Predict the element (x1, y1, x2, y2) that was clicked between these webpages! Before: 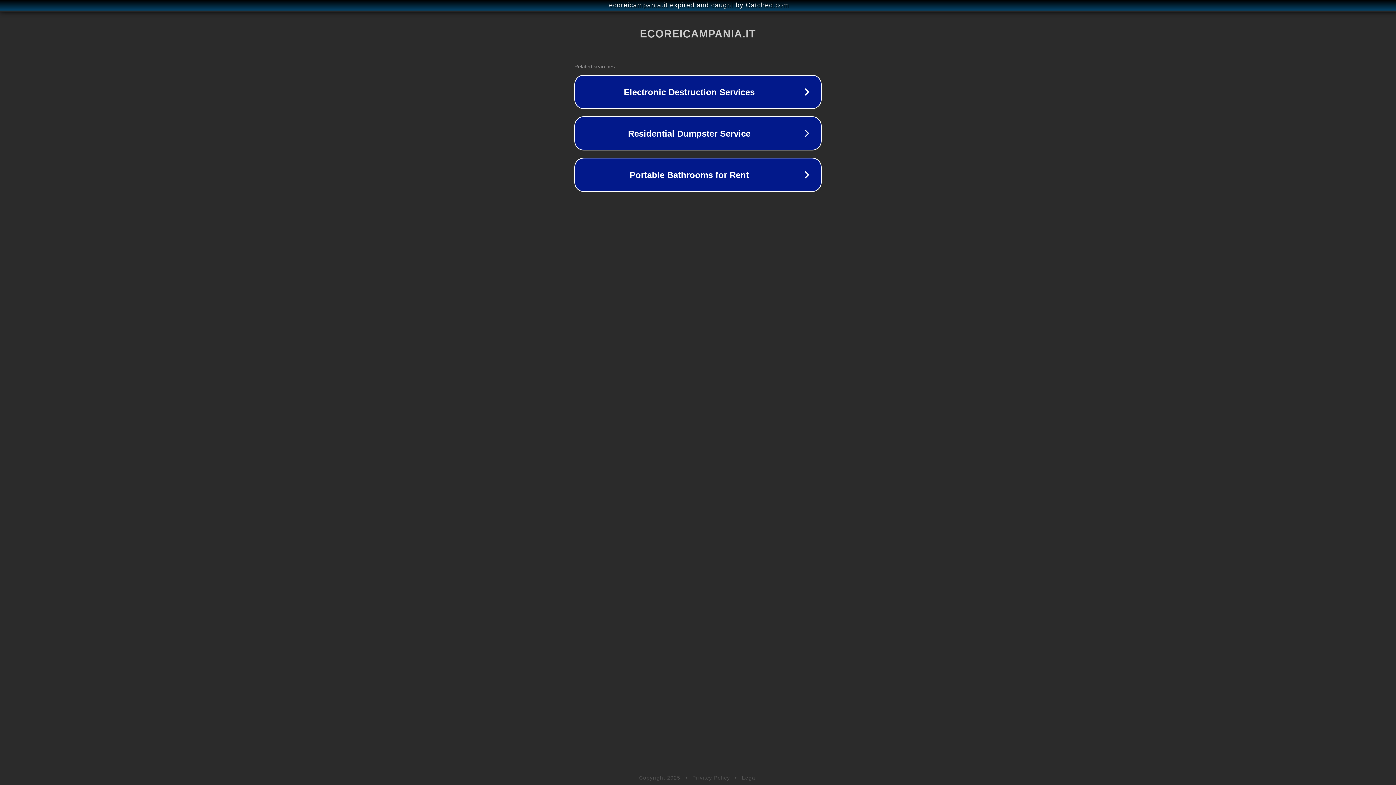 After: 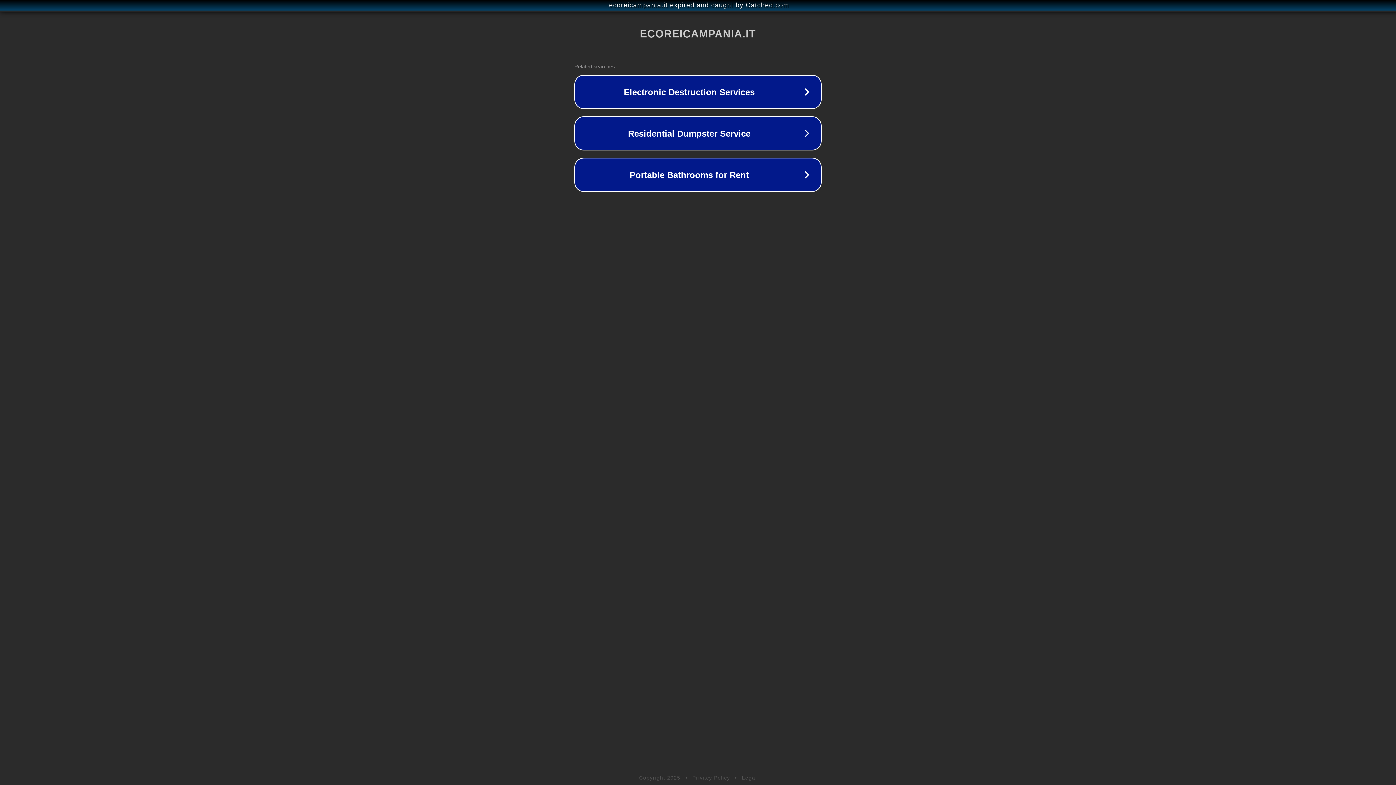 Action: bbox: (692, 775, 730, 781) label: Privacy Policy